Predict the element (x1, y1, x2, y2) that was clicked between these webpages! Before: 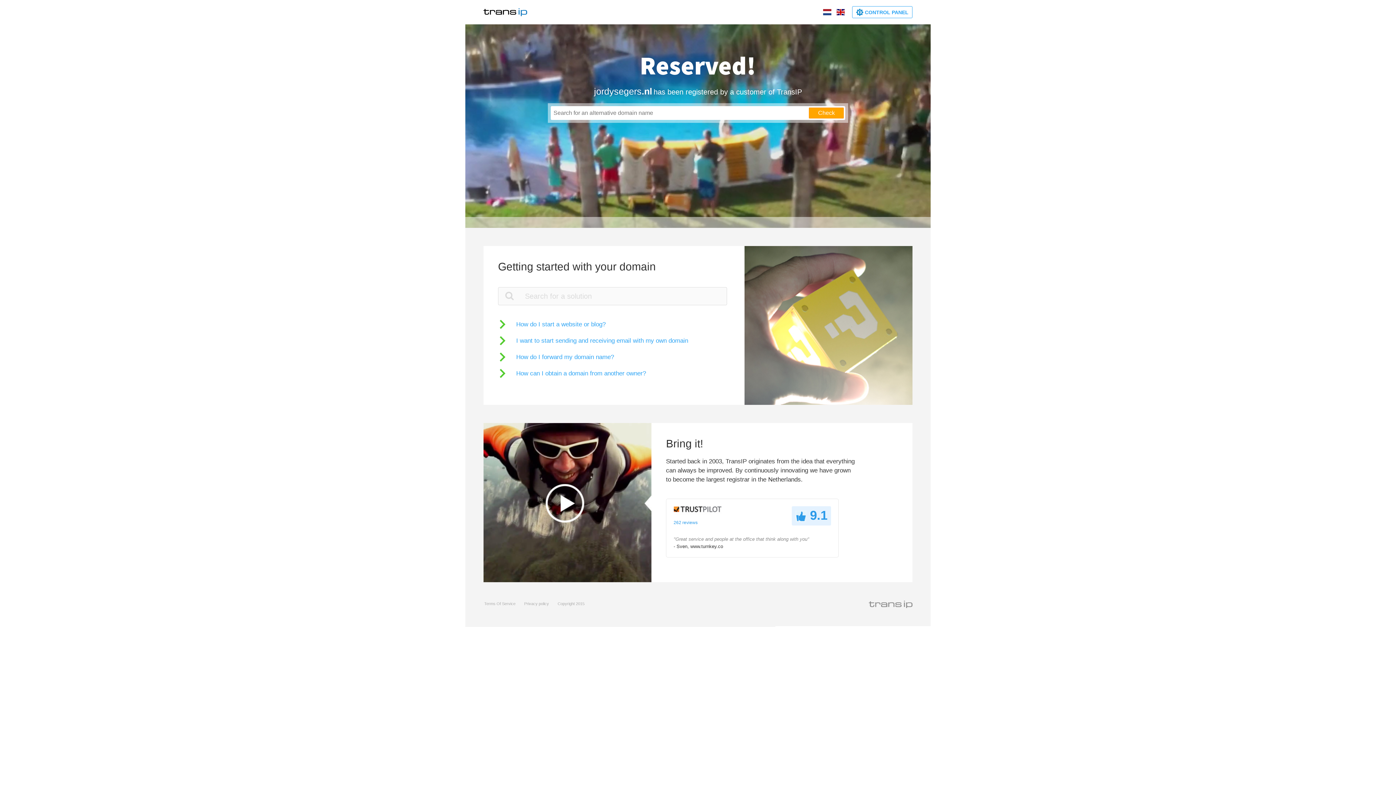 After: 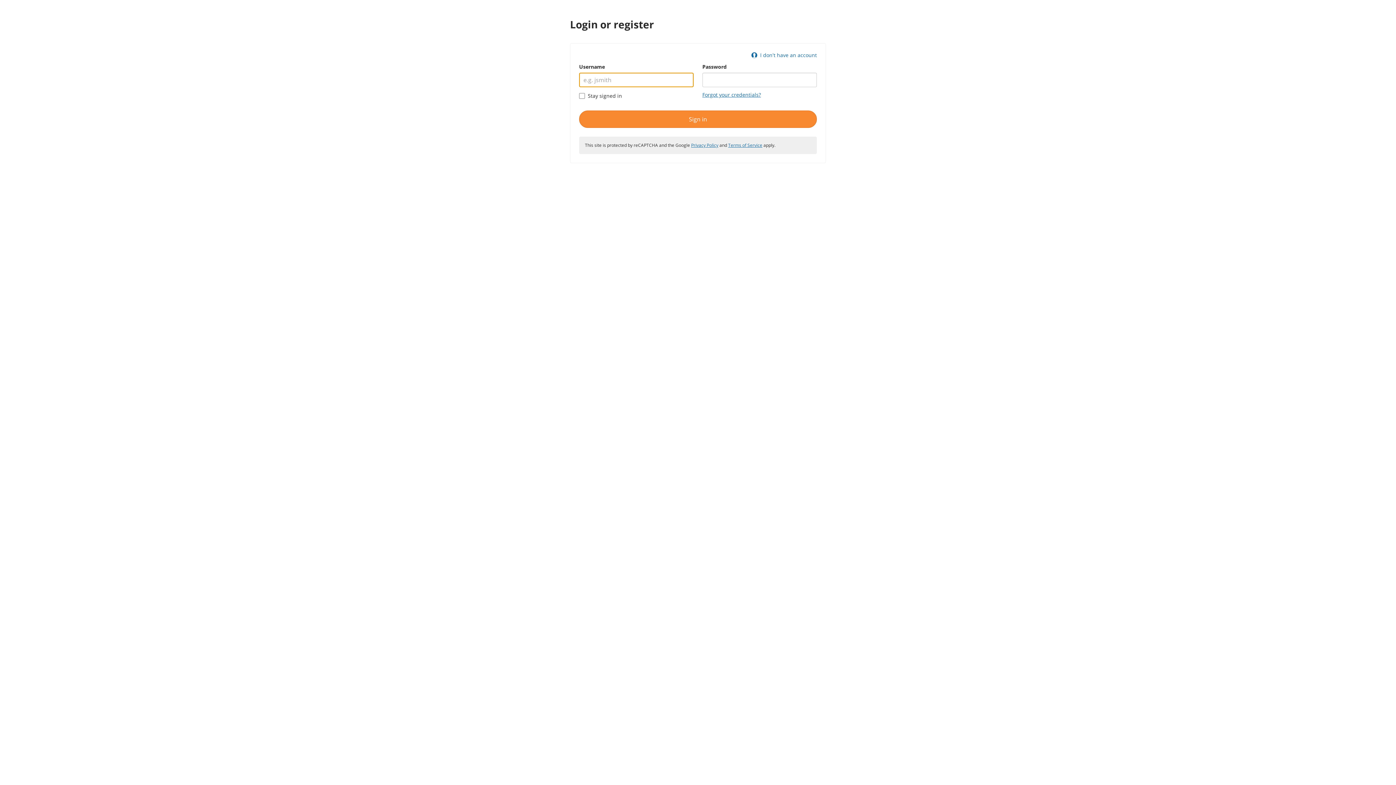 Action: label:  CONTROL PANEL bbox: (852, 6, 912, 18)